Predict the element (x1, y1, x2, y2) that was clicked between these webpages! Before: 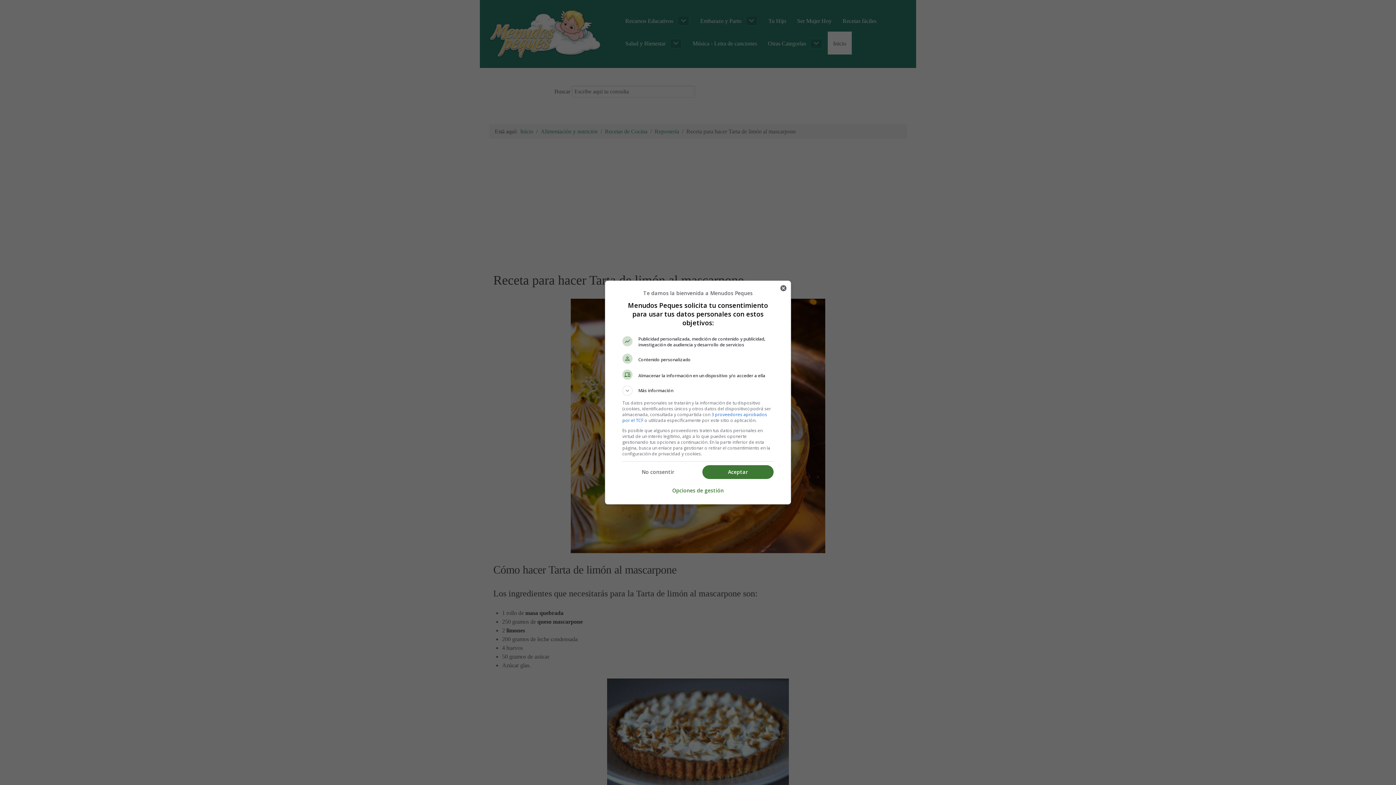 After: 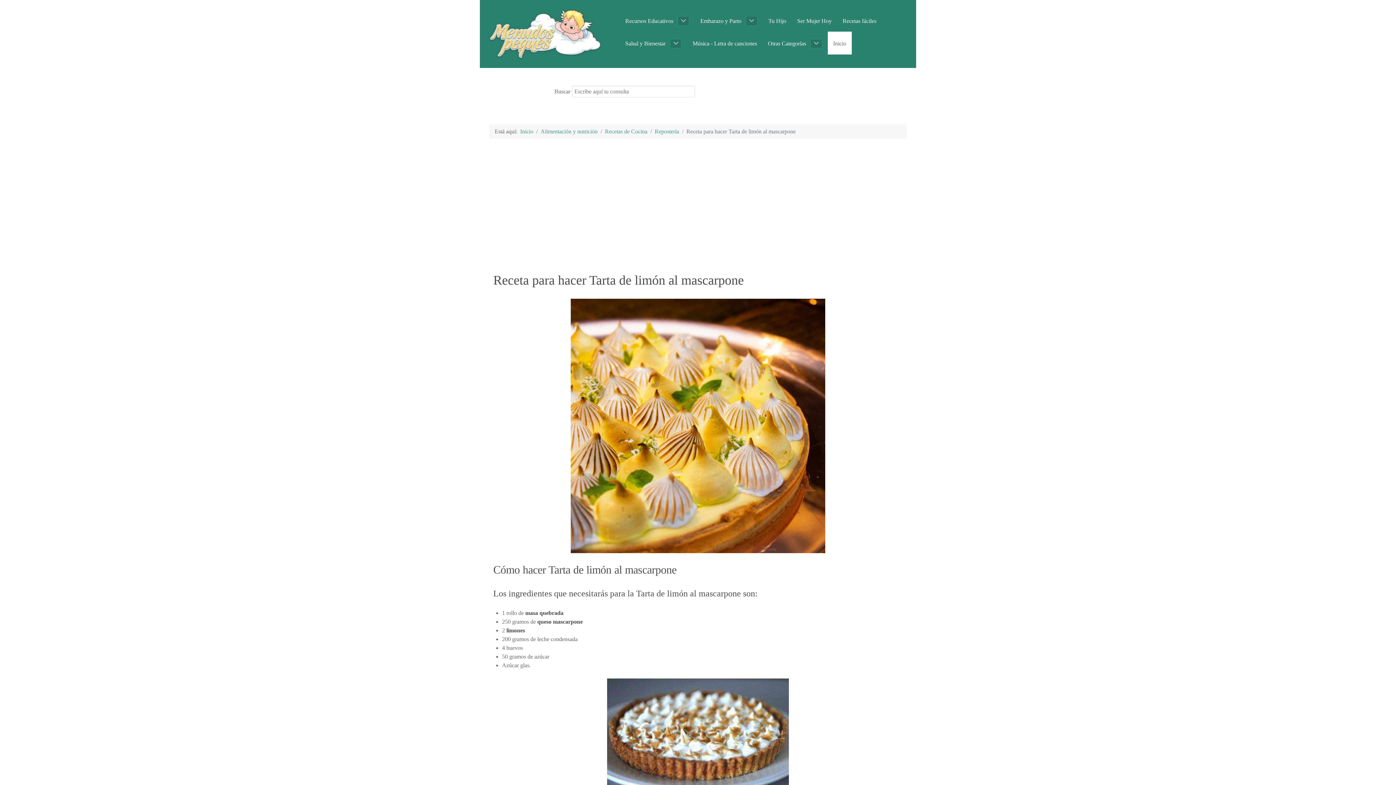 Action: label: Aceptar bbox: (702, 465, 773, 479)